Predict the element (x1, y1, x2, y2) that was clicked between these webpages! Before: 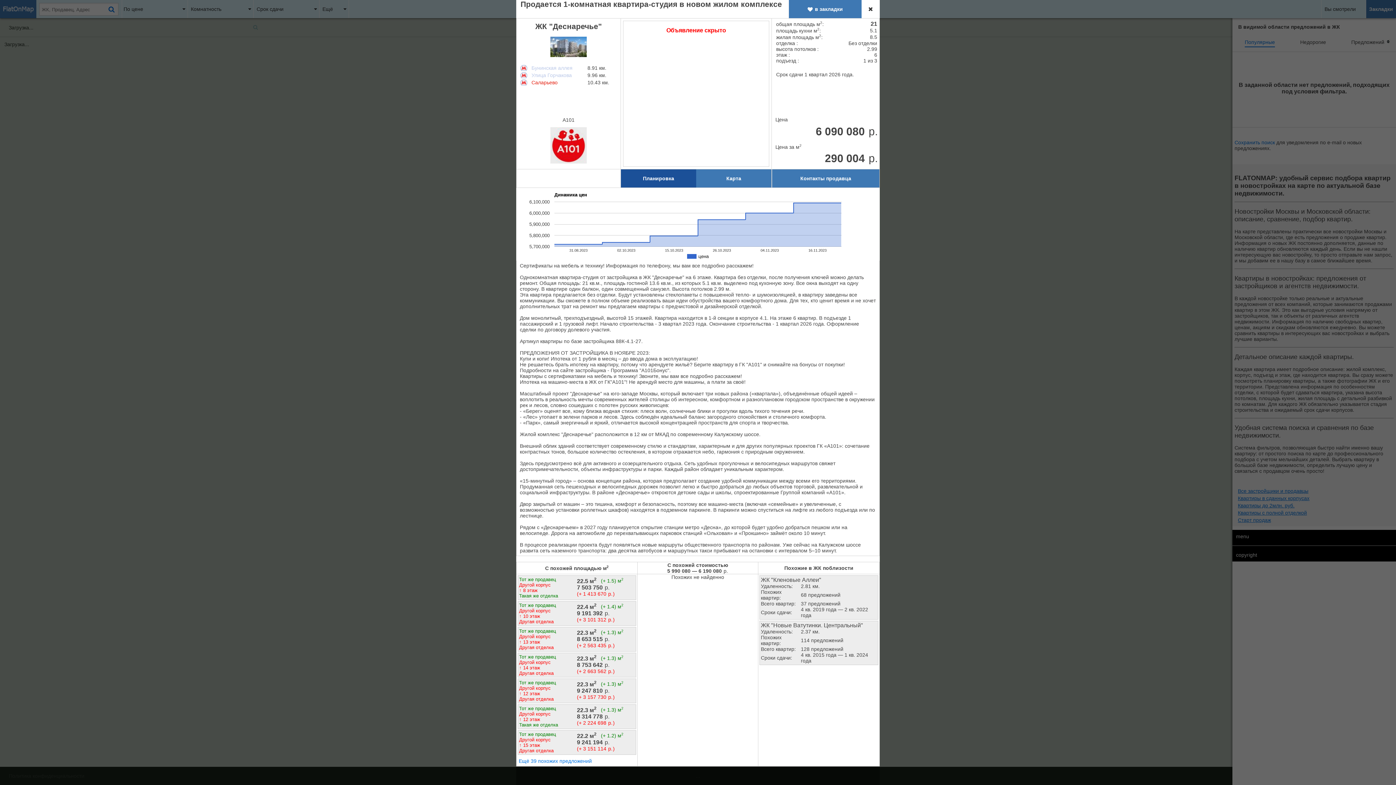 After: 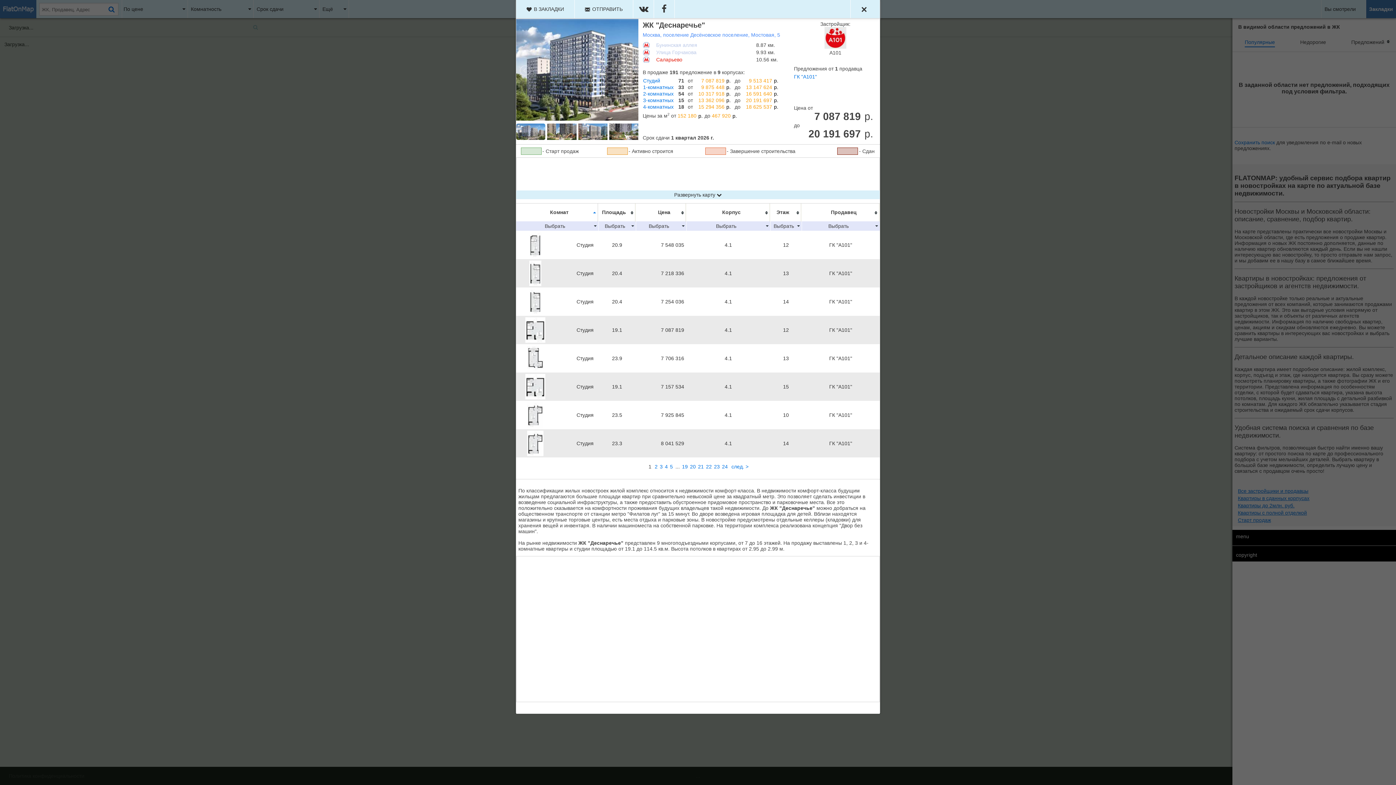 Action: bbox: (868, 5, 873, 12)